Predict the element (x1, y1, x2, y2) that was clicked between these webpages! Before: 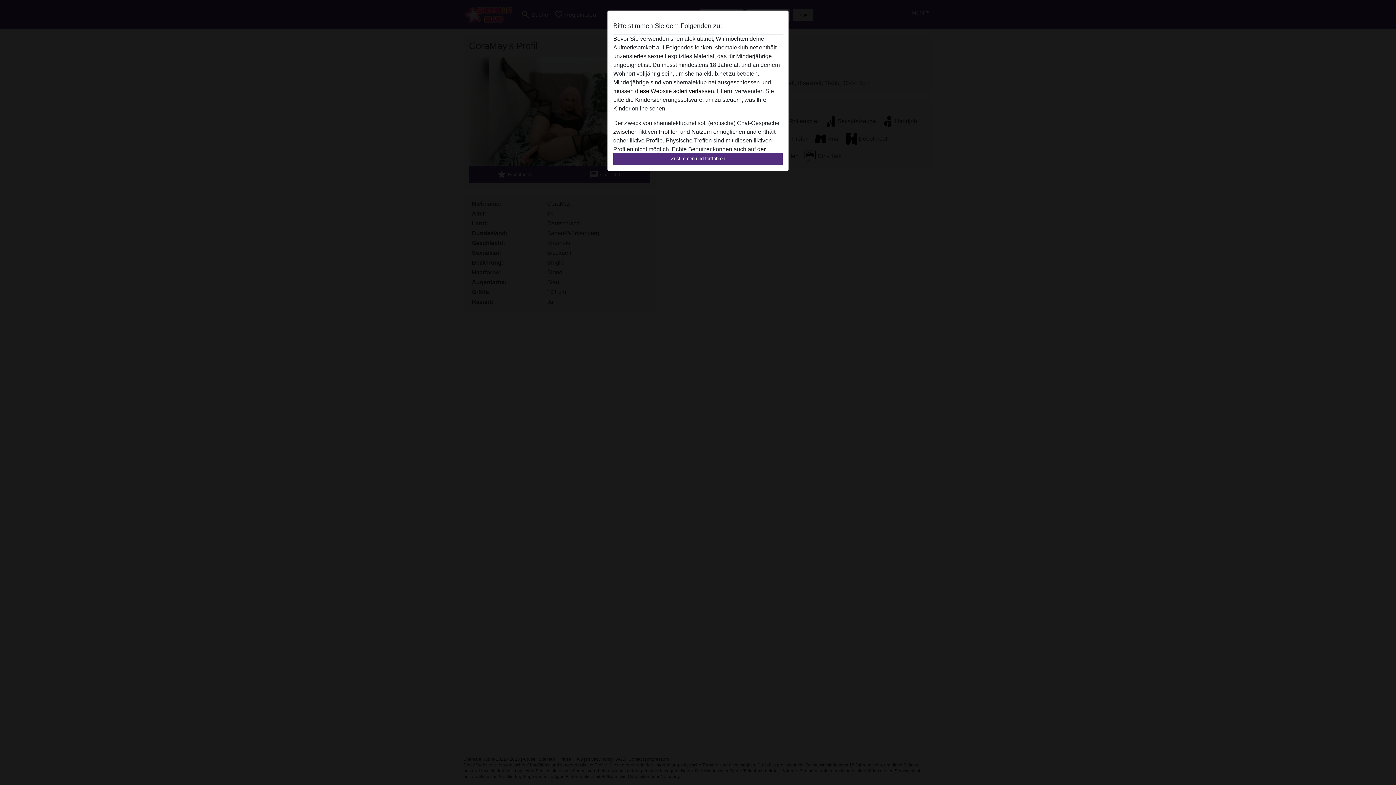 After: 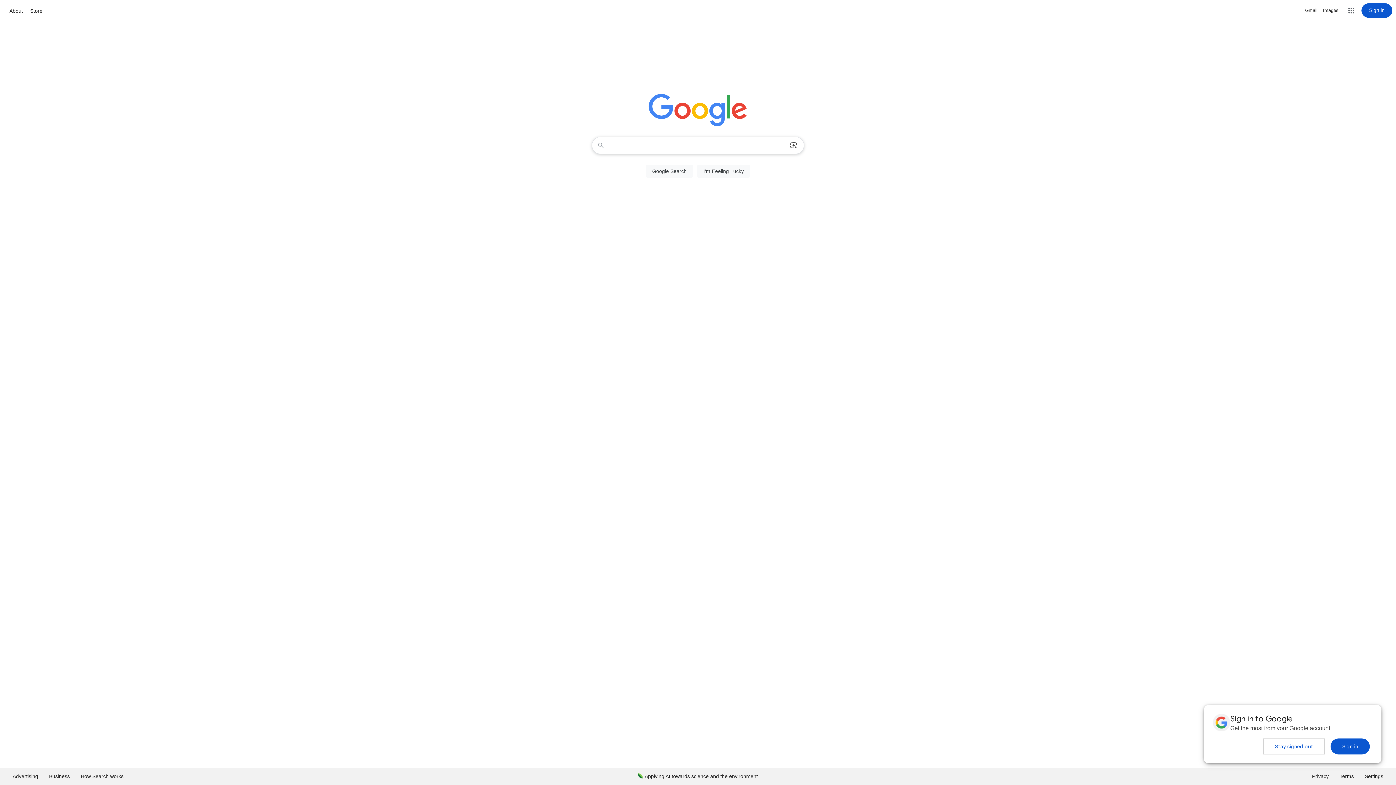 Action: bbox: (635, 88, 715, 94) label: diese Website sofert verlassen.